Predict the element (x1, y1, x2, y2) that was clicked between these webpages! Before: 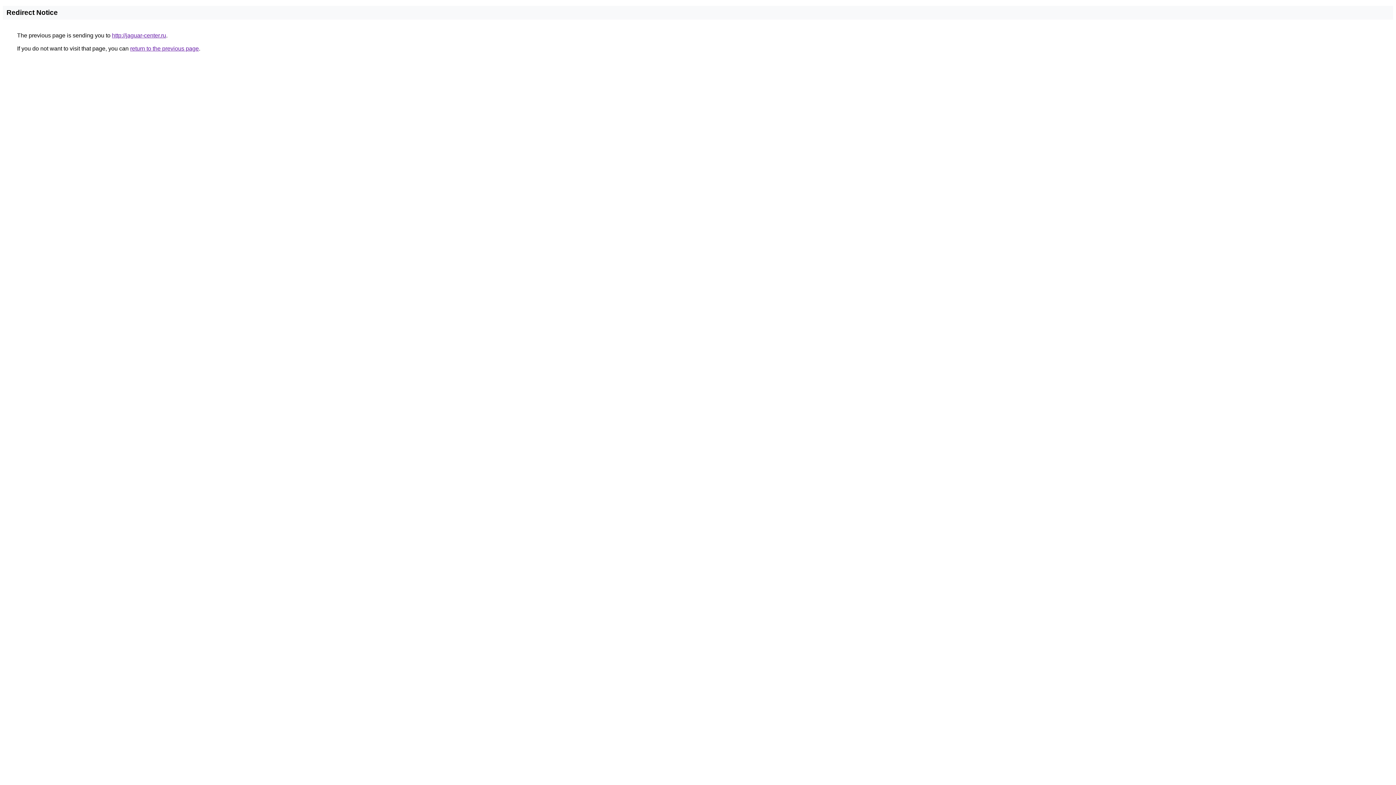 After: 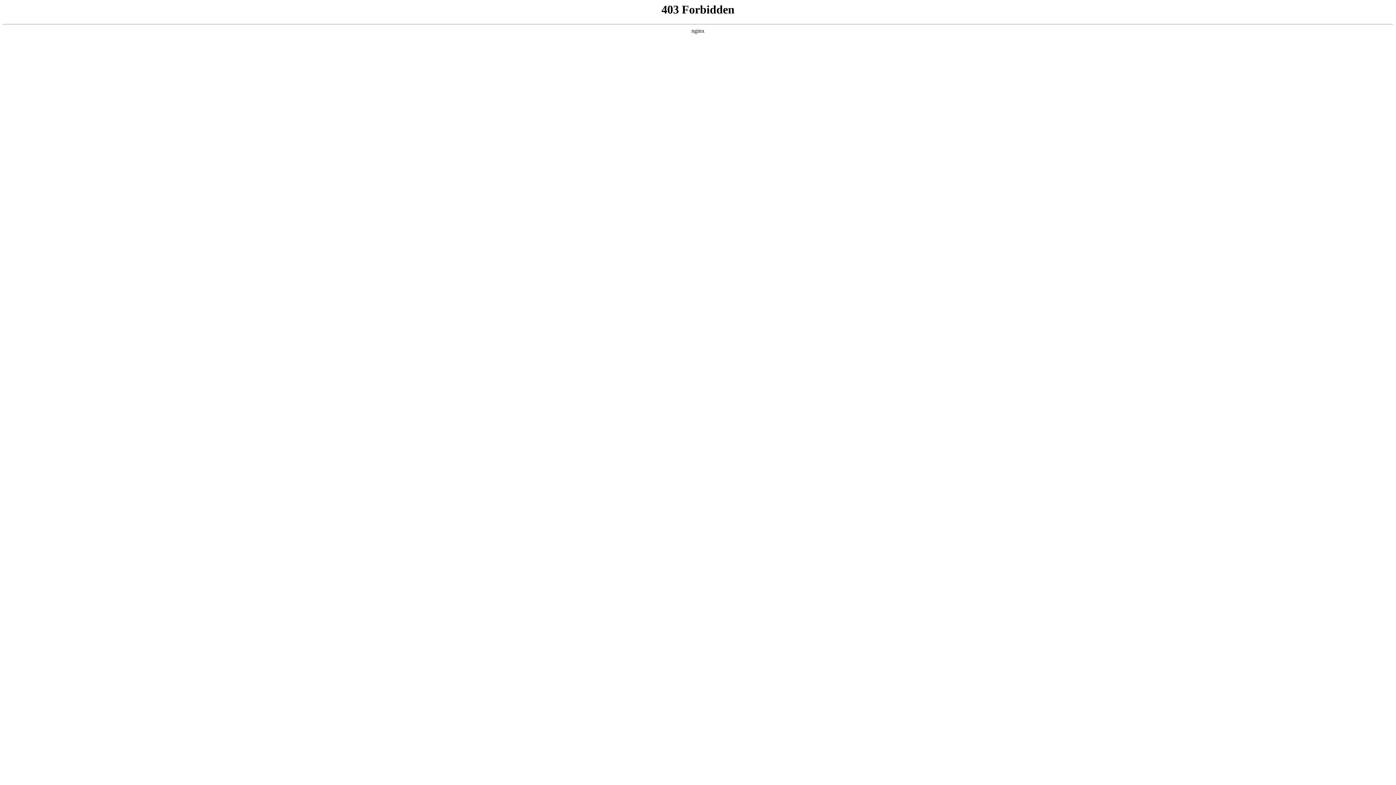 Action: label: http://jaguar-center.ru bbox: (112, 32, 166, 38)